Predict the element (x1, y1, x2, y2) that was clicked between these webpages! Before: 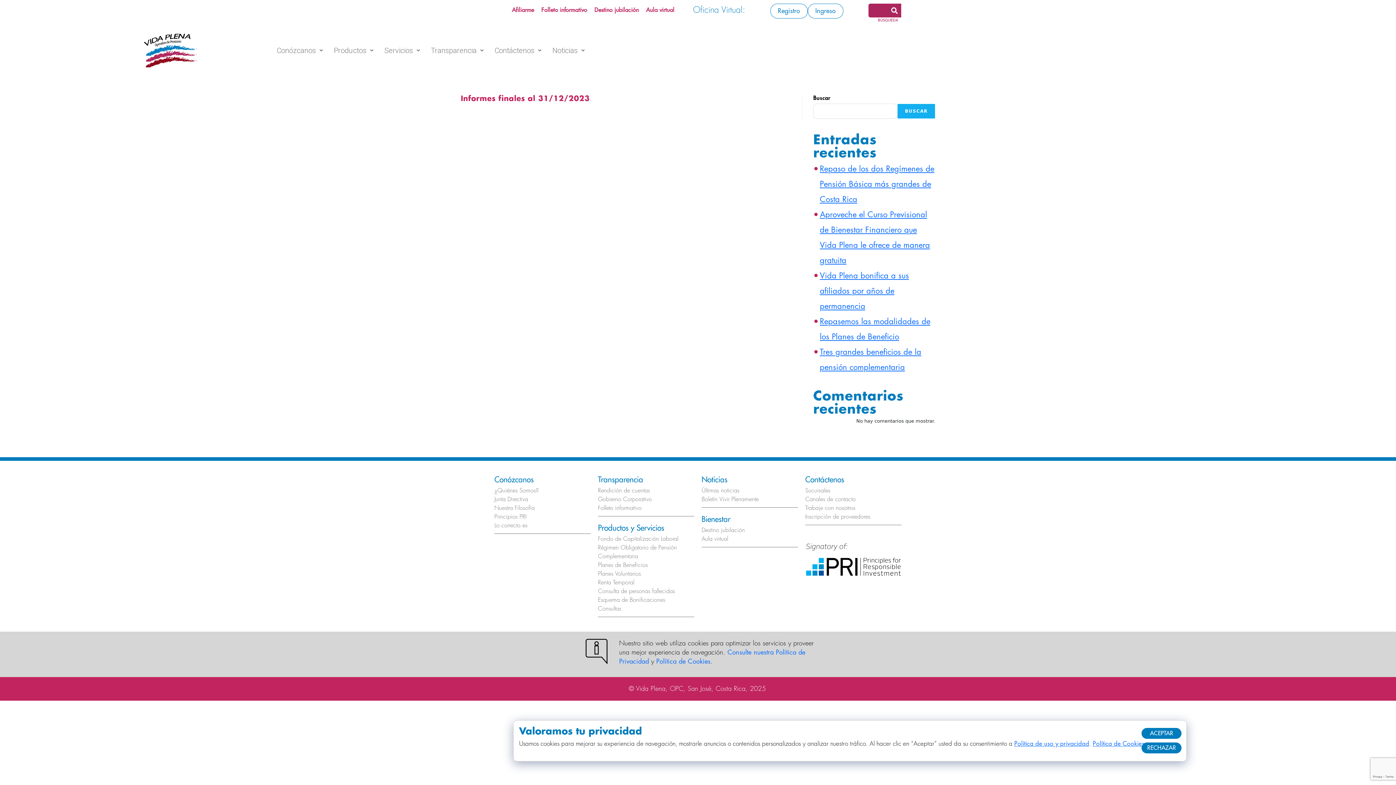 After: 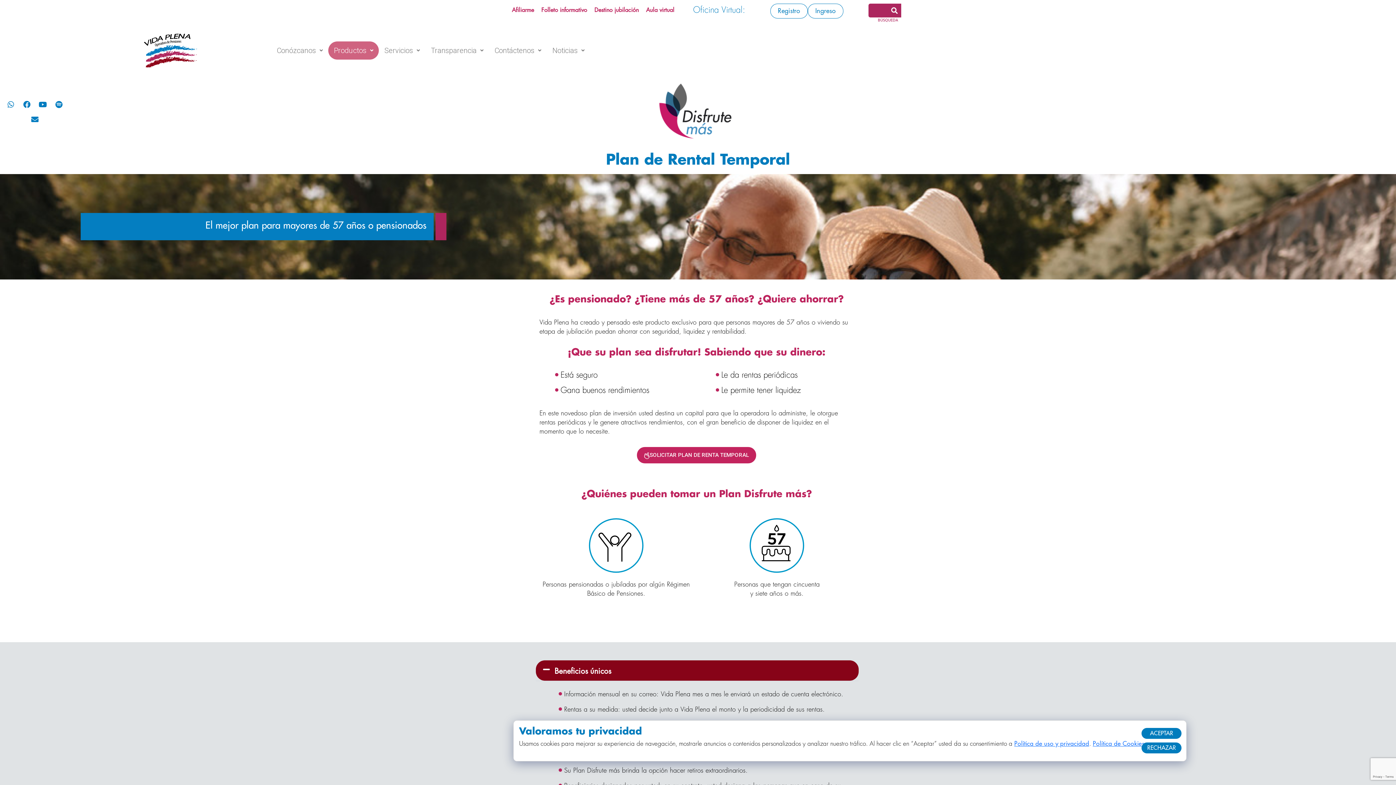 Action: bbox: (598, 579, 634, 585) label: Renta Temporal